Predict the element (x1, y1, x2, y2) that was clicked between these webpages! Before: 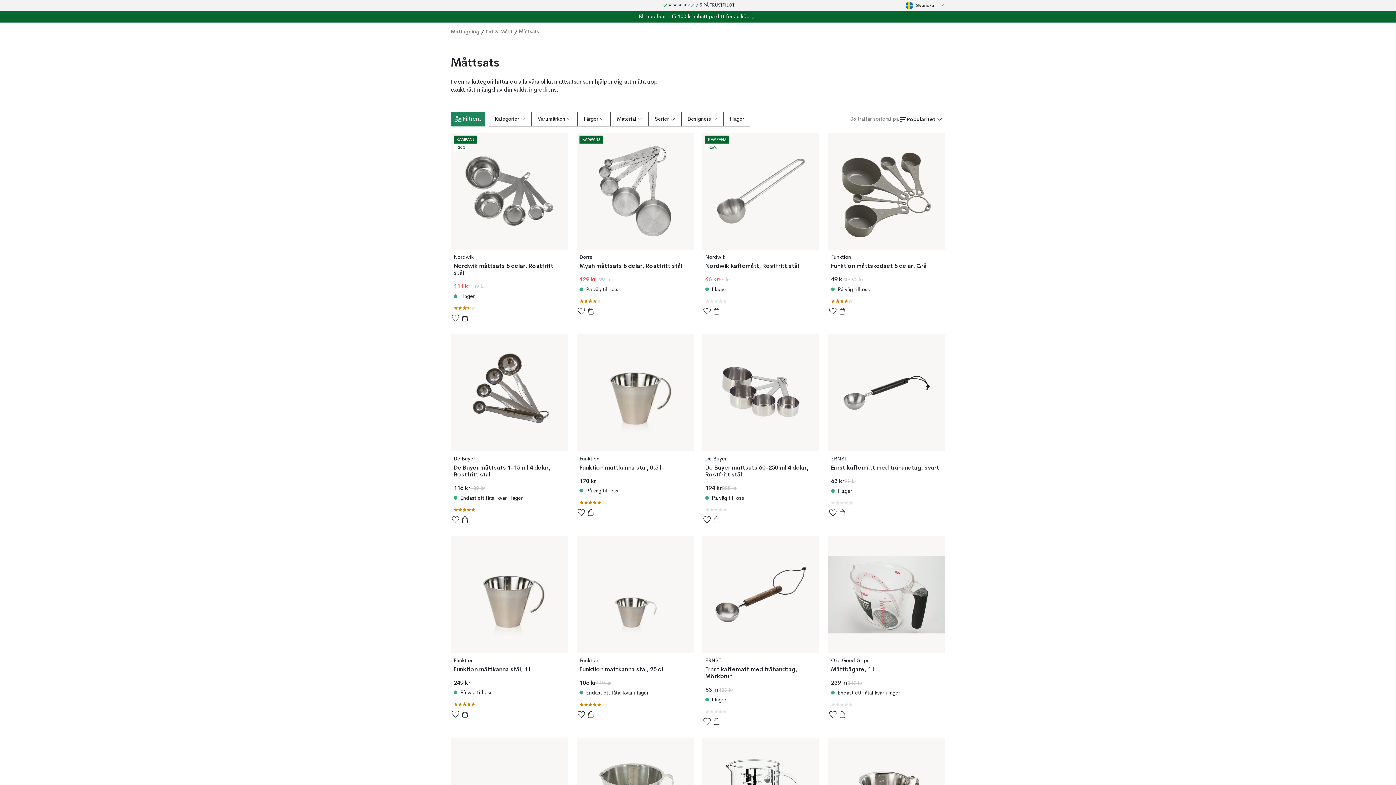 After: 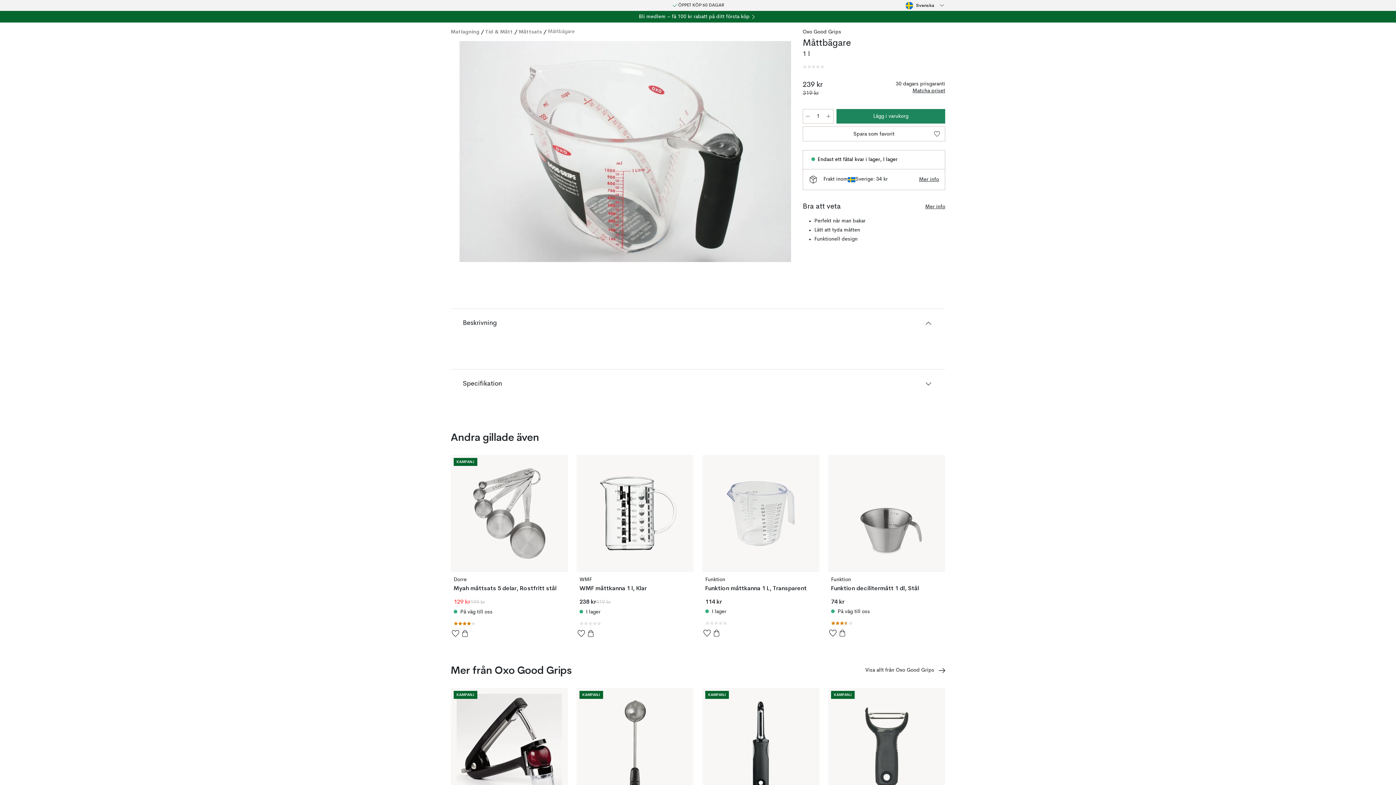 Action: bbox: (828, 536, 945, 710) label: Oxo Good Grips
Måttbägare, 1 l
239 kr
319 kr
Endast ett fåtal kvar i lager